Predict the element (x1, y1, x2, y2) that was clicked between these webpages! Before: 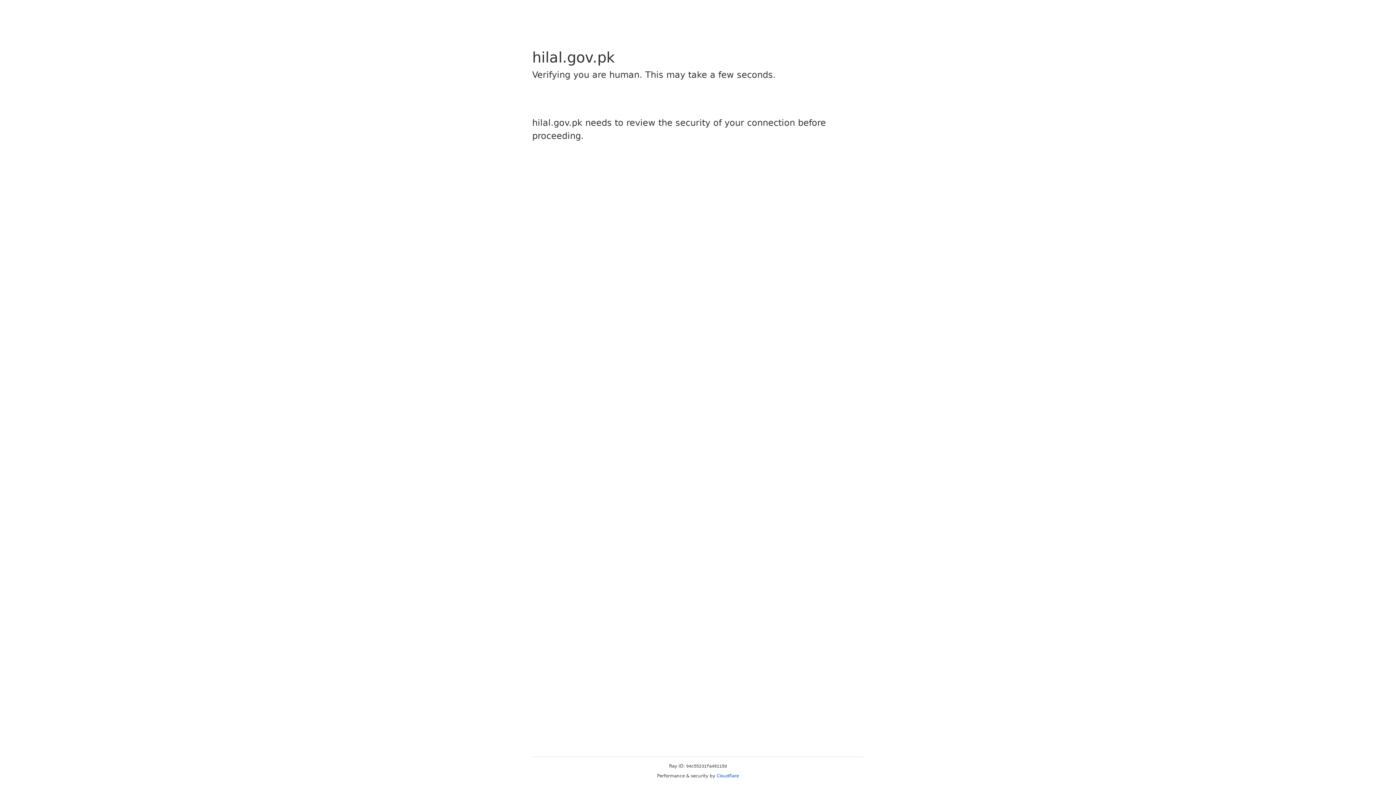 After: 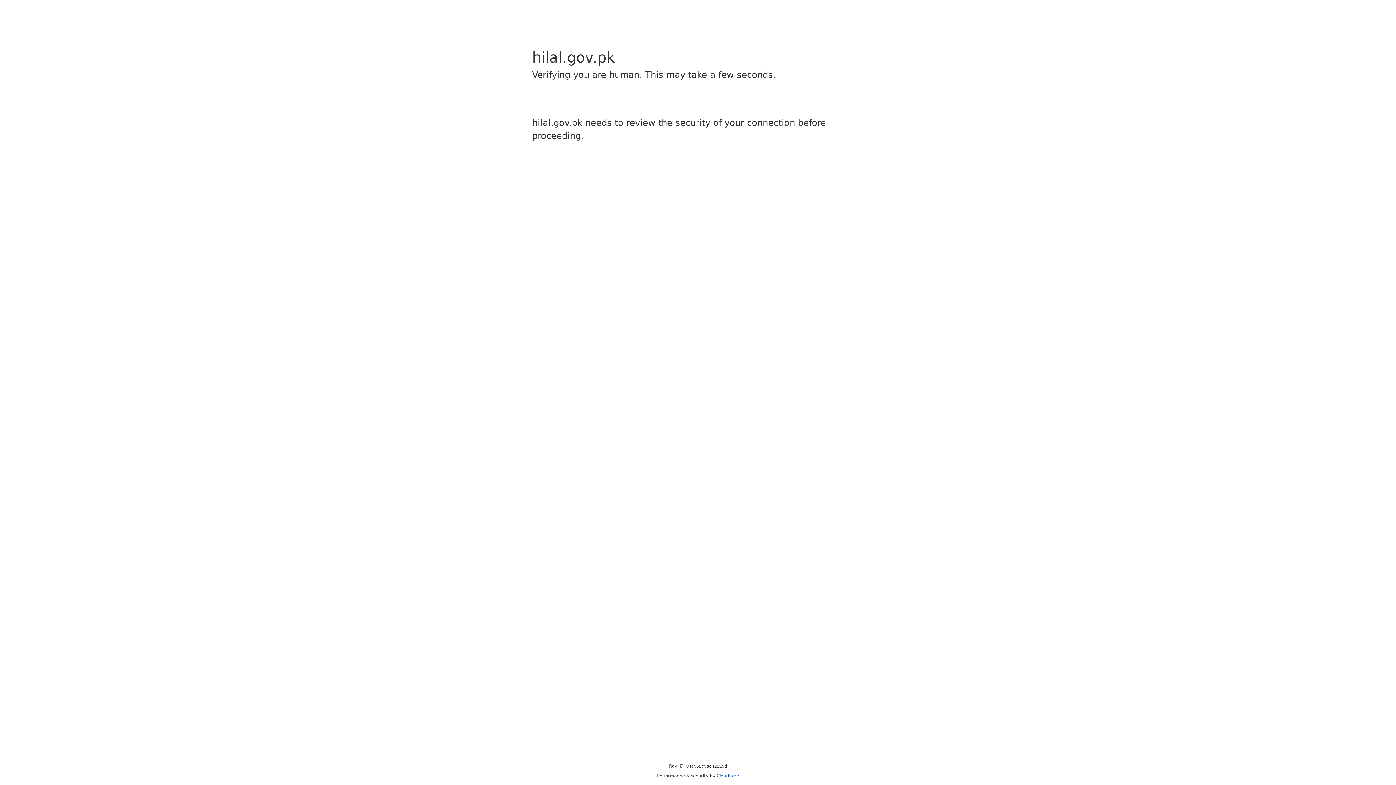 Action: label: Cloudflare bbox: (716, 773, 739, 778)